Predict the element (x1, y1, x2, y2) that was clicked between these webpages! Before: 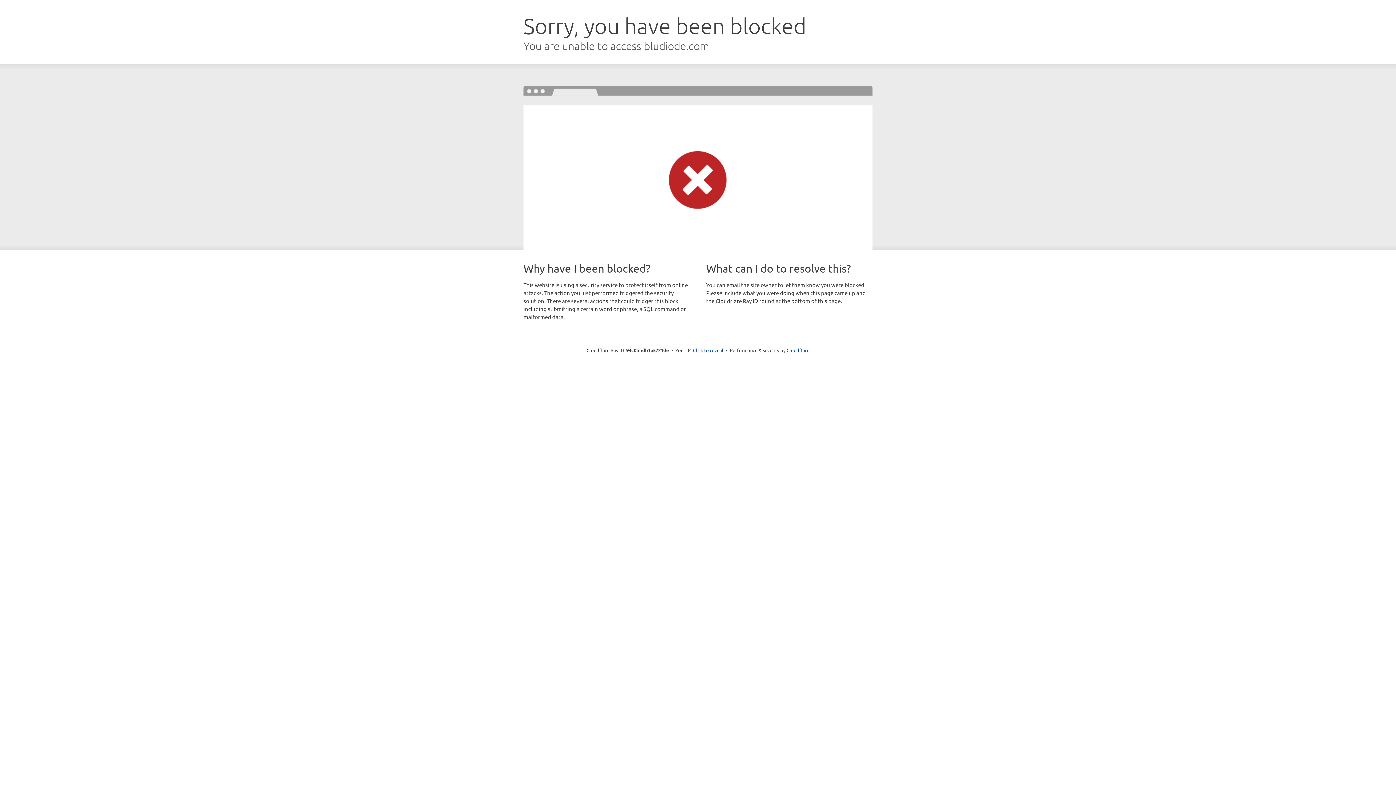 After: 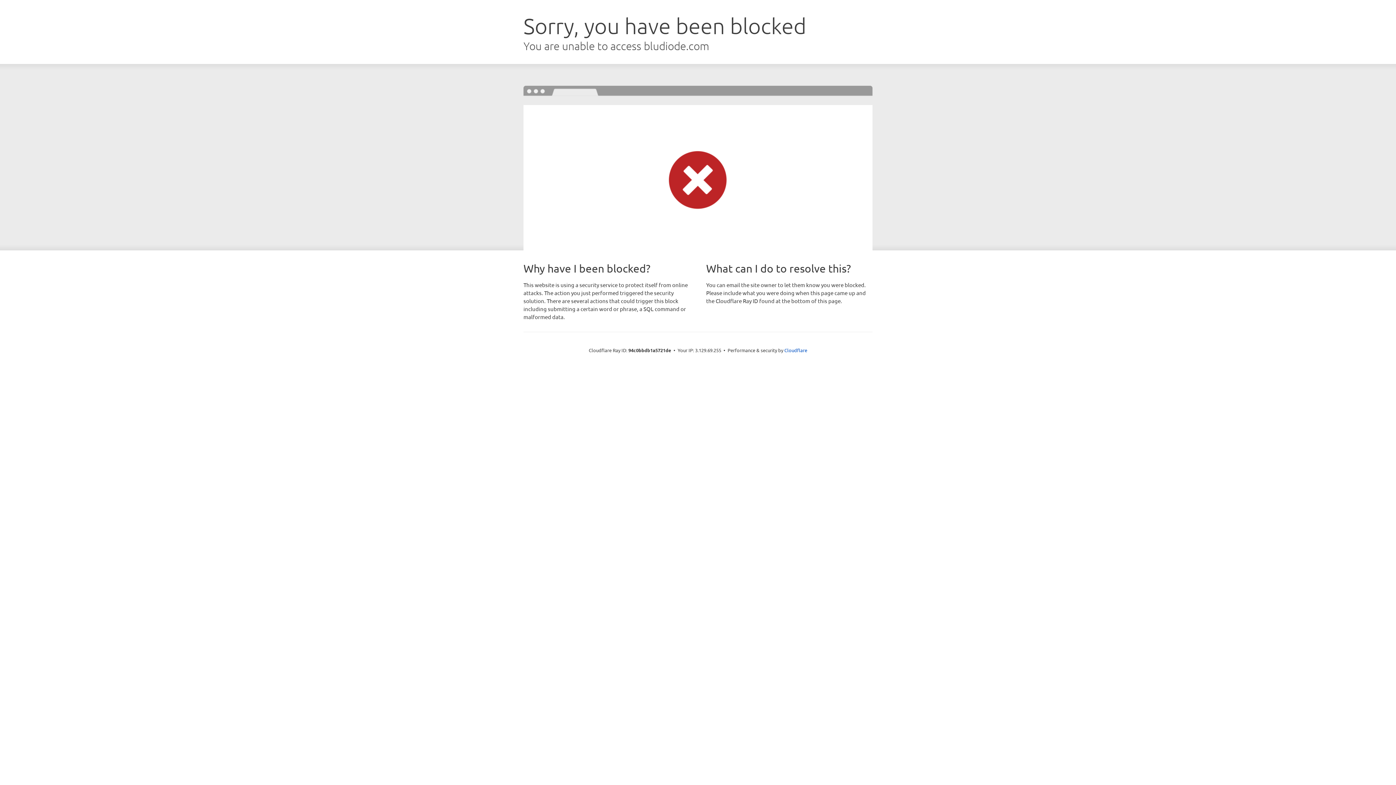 Action: label: Click to reveal bbox: (693, 346, 723, 353)